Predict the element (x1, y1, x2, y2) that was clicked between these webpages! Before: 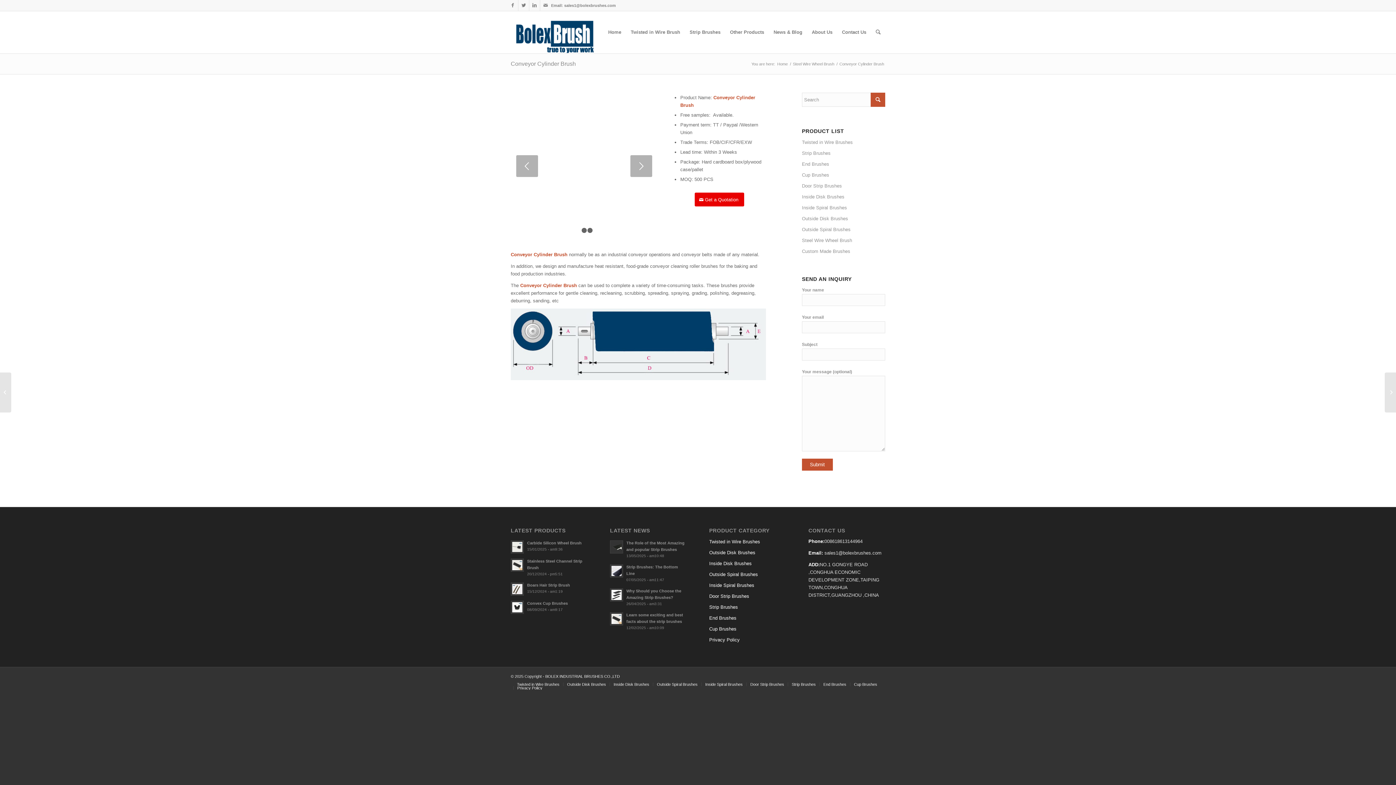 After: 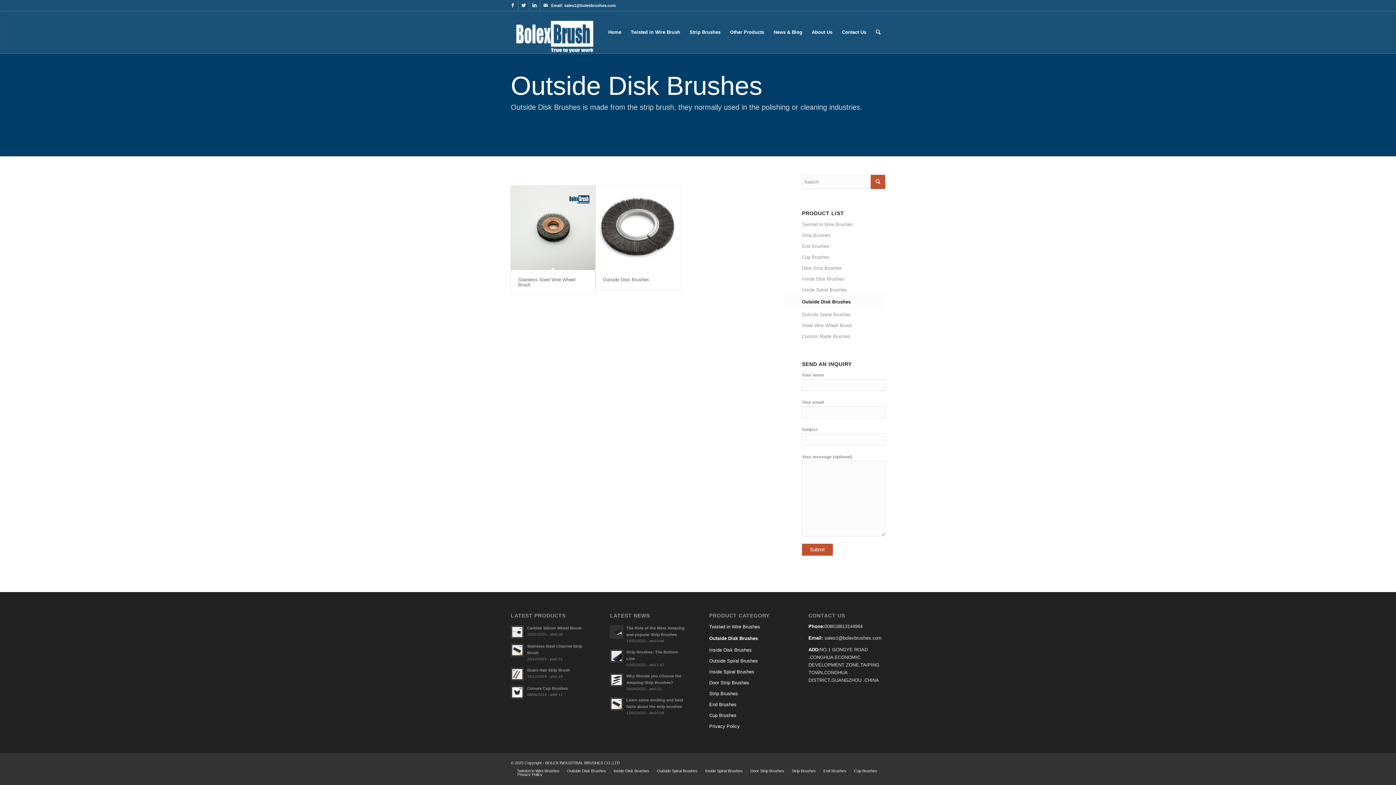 Action: label: Outside Disk Brushes bbox: (567, 682, 606, 686)